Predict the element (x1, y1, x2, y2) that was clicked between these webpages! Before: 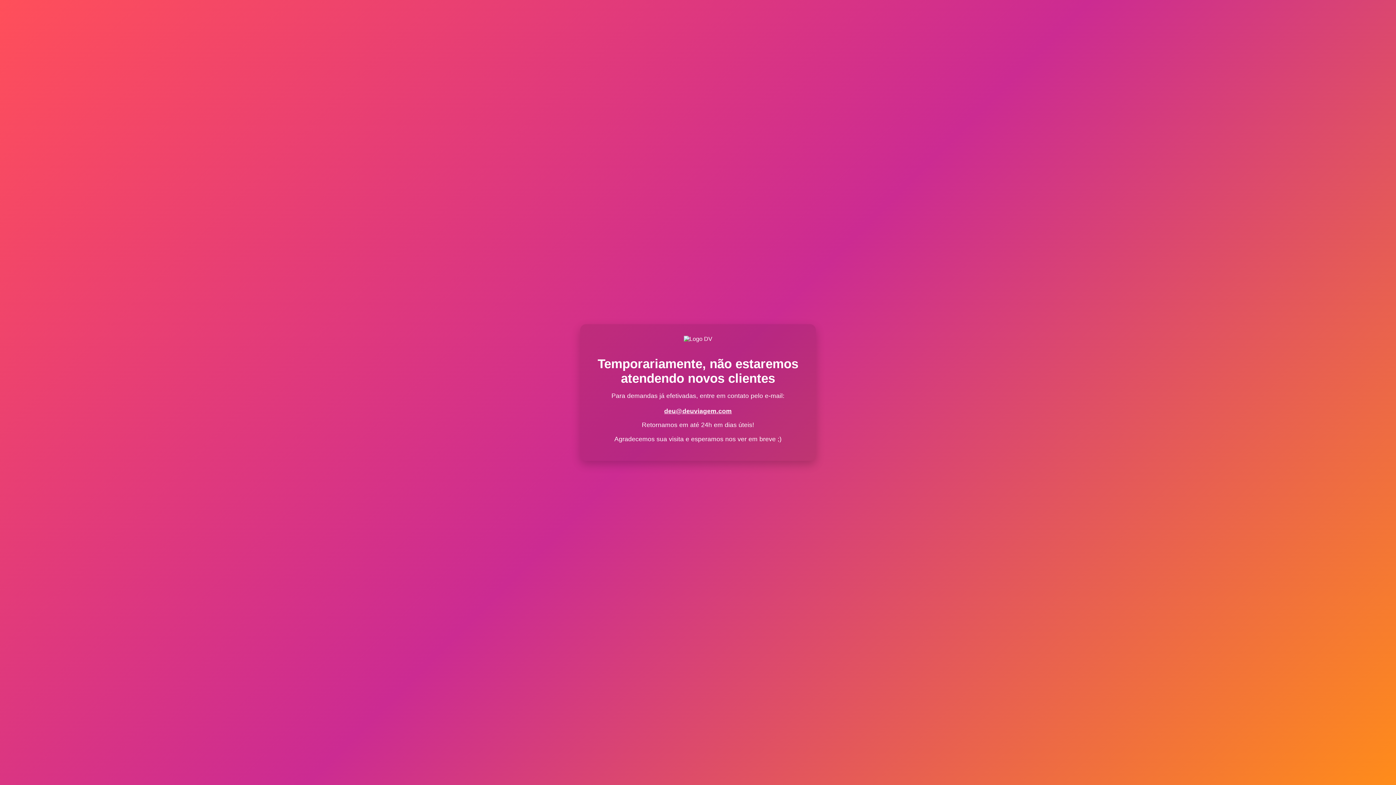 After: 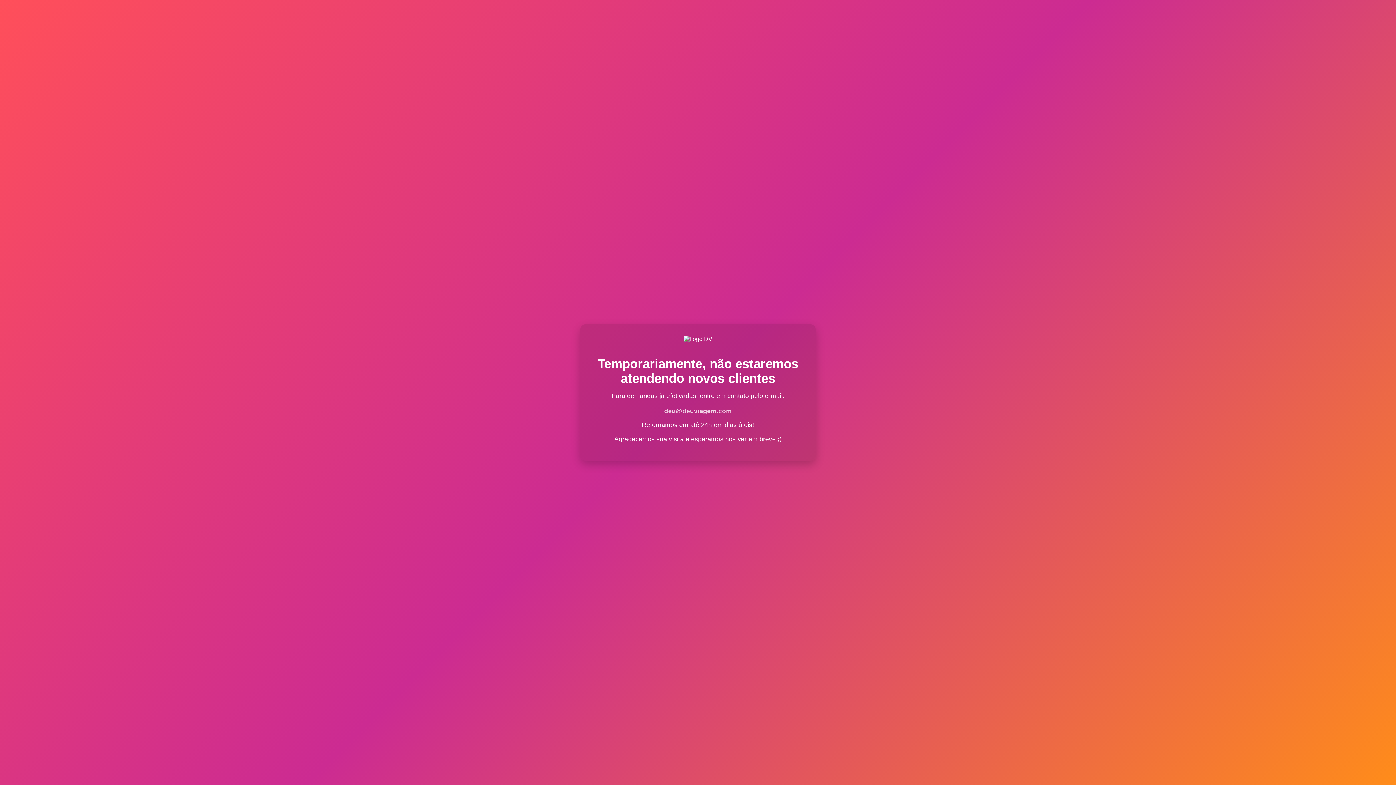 Action: label: deu@deuviagem.com bbox: (664, 407, 732, 414)